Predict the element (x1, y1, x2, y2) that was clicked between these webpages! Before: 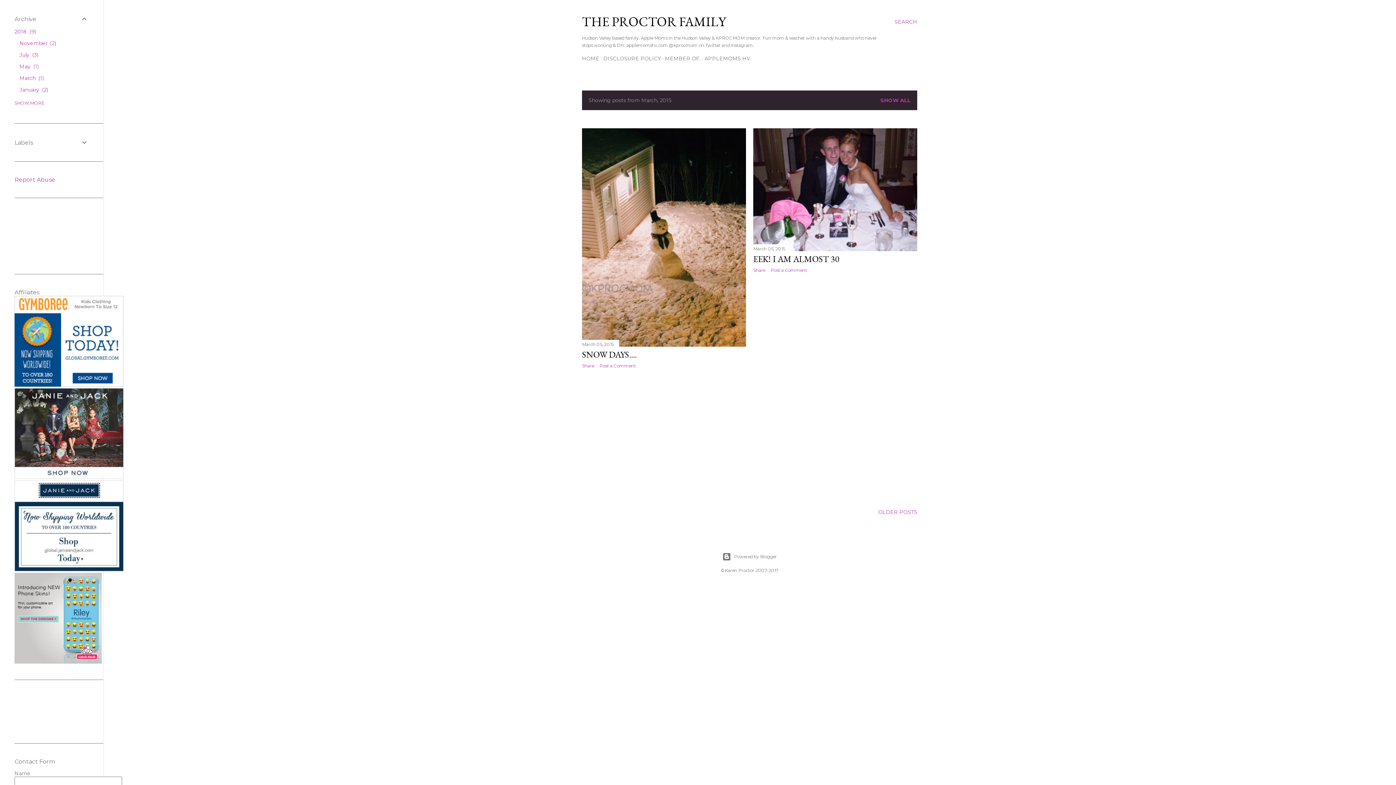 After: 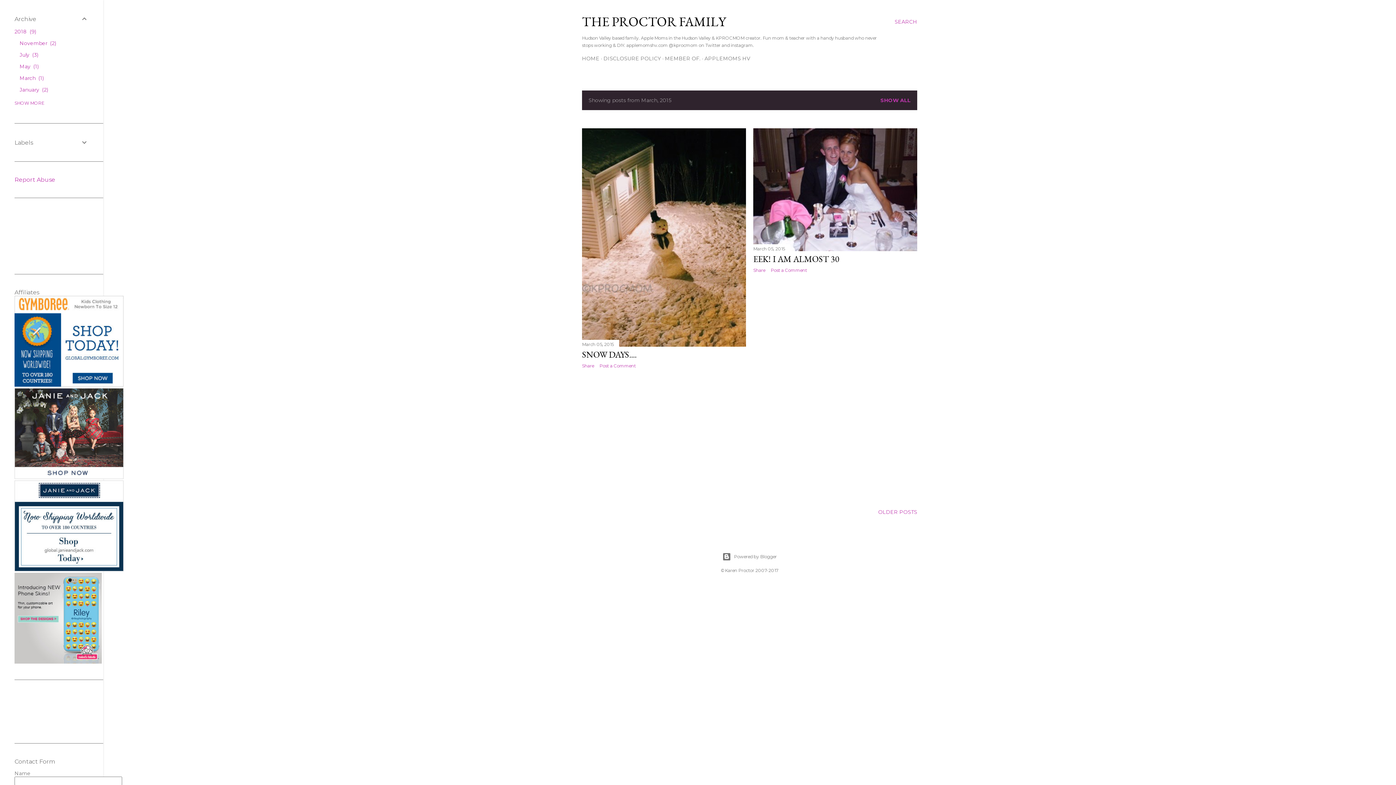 Action: bbox: (14, 658, 101, 665)